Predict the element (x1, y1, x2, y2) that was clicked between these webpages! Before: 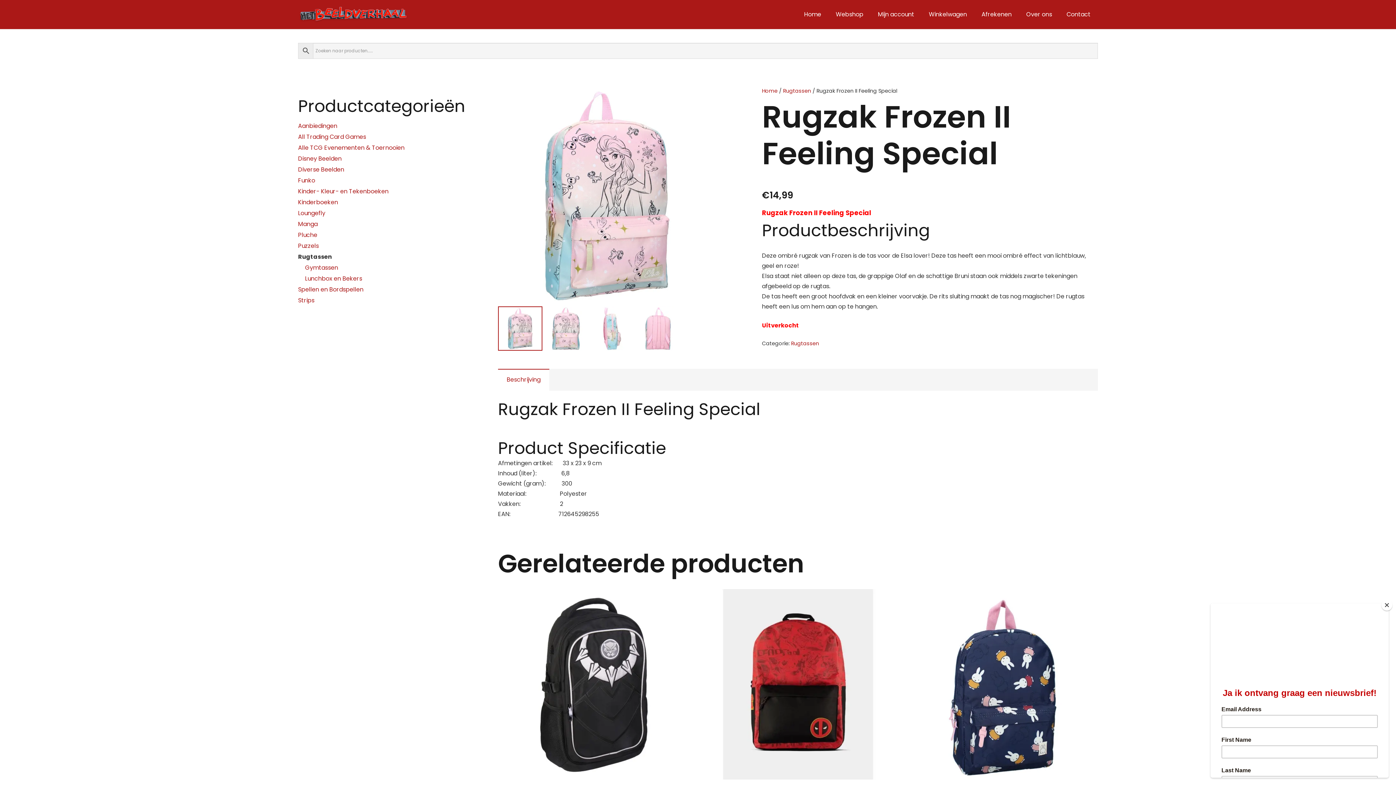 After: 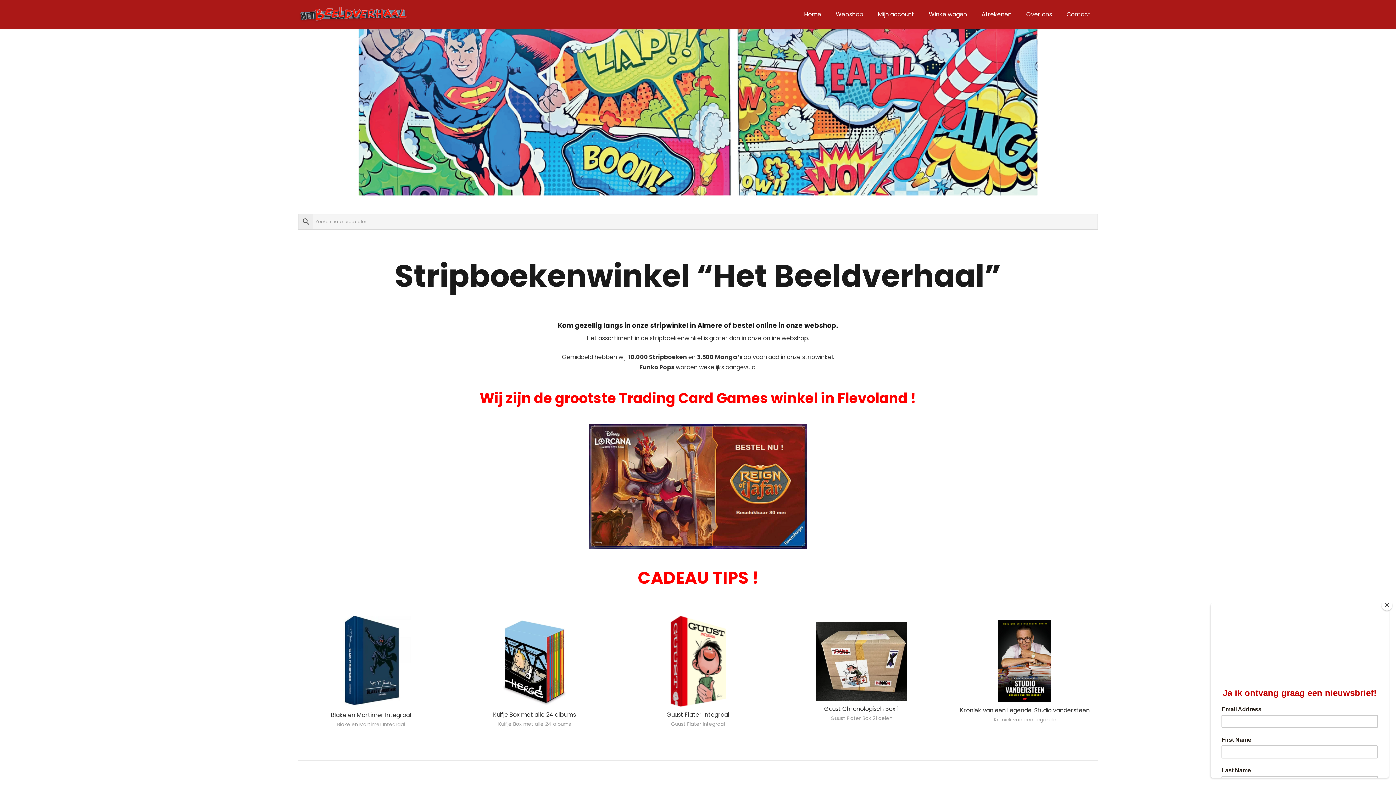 Action: bbox: (762, 87, 777, 94) label: Home